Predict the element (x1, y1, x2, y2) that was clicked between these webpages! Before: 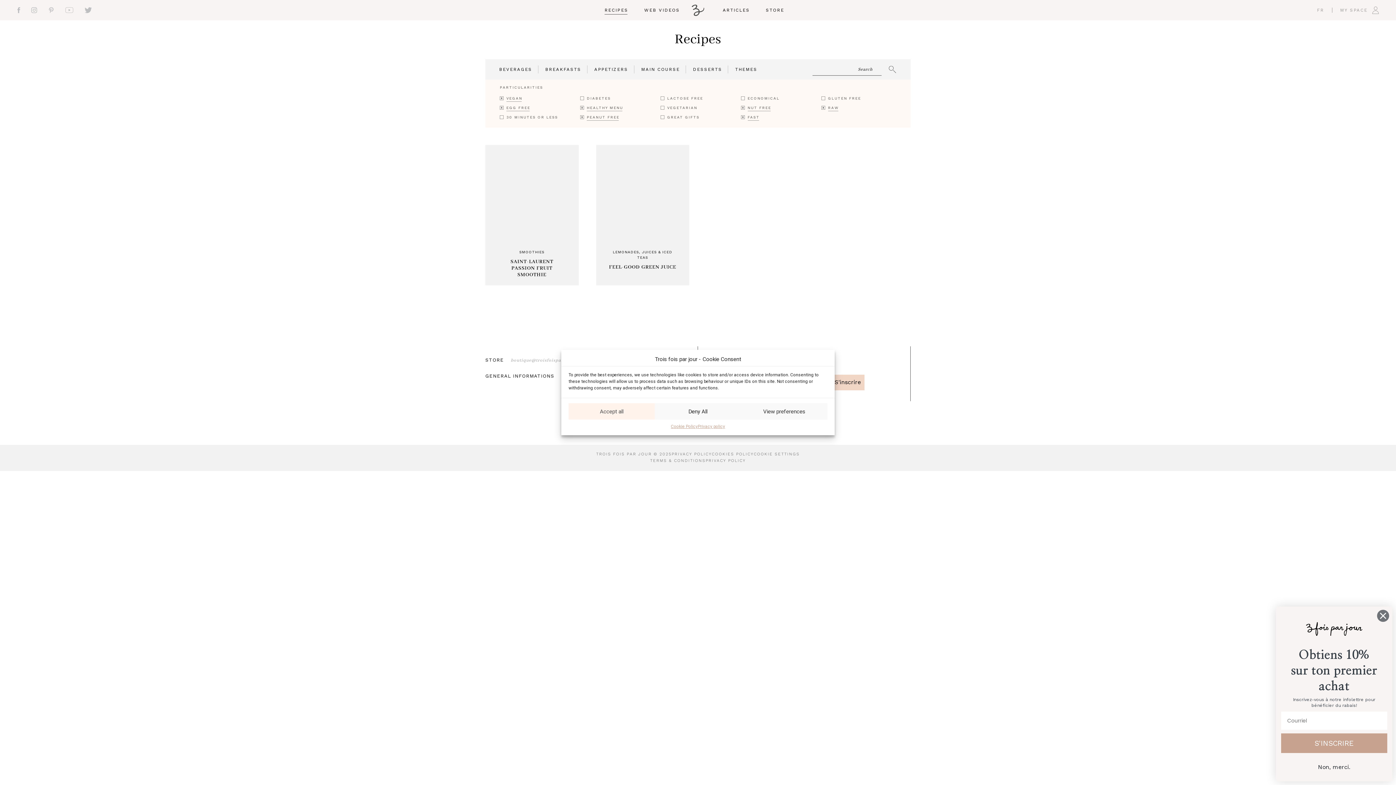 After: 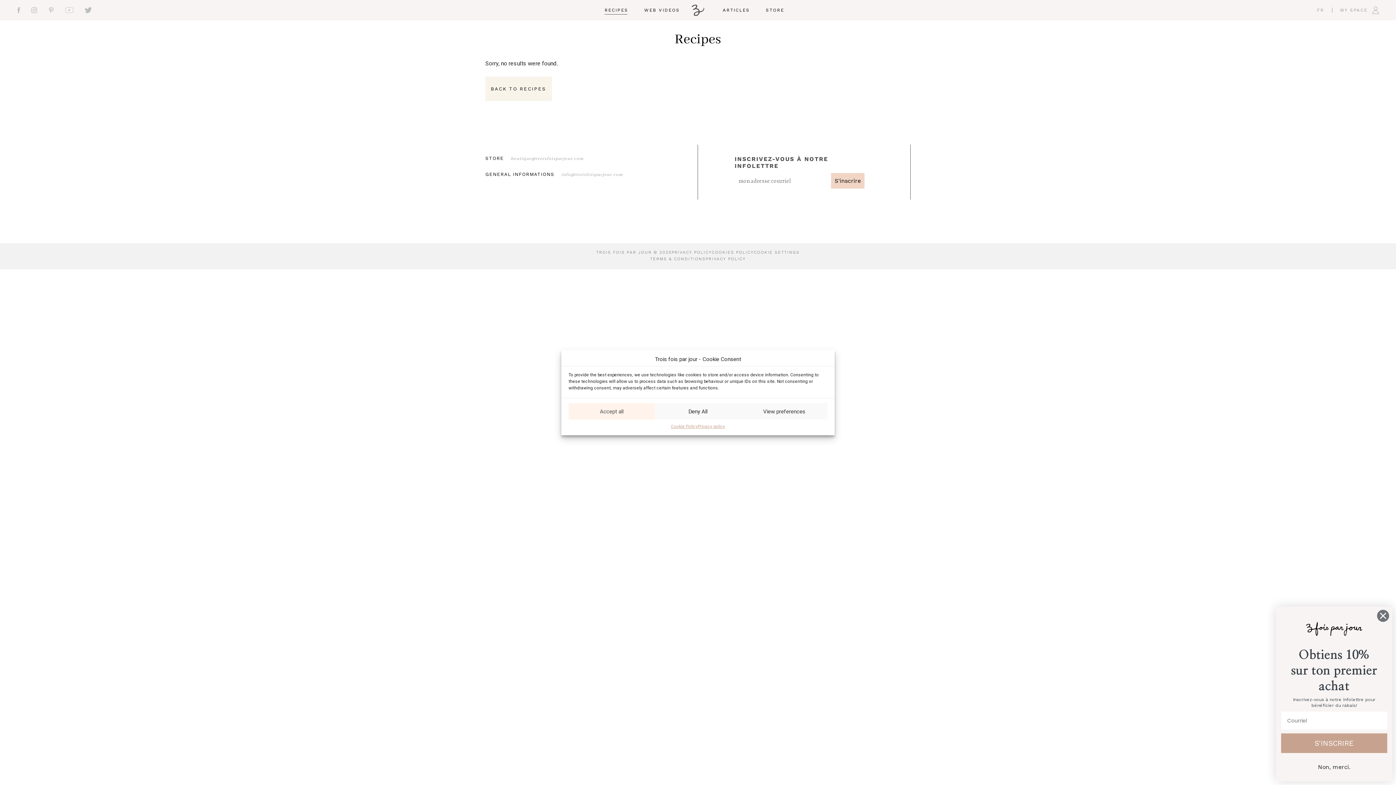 Action: bbox: (660, 115, 699, 120) label: GREAT GIFTS